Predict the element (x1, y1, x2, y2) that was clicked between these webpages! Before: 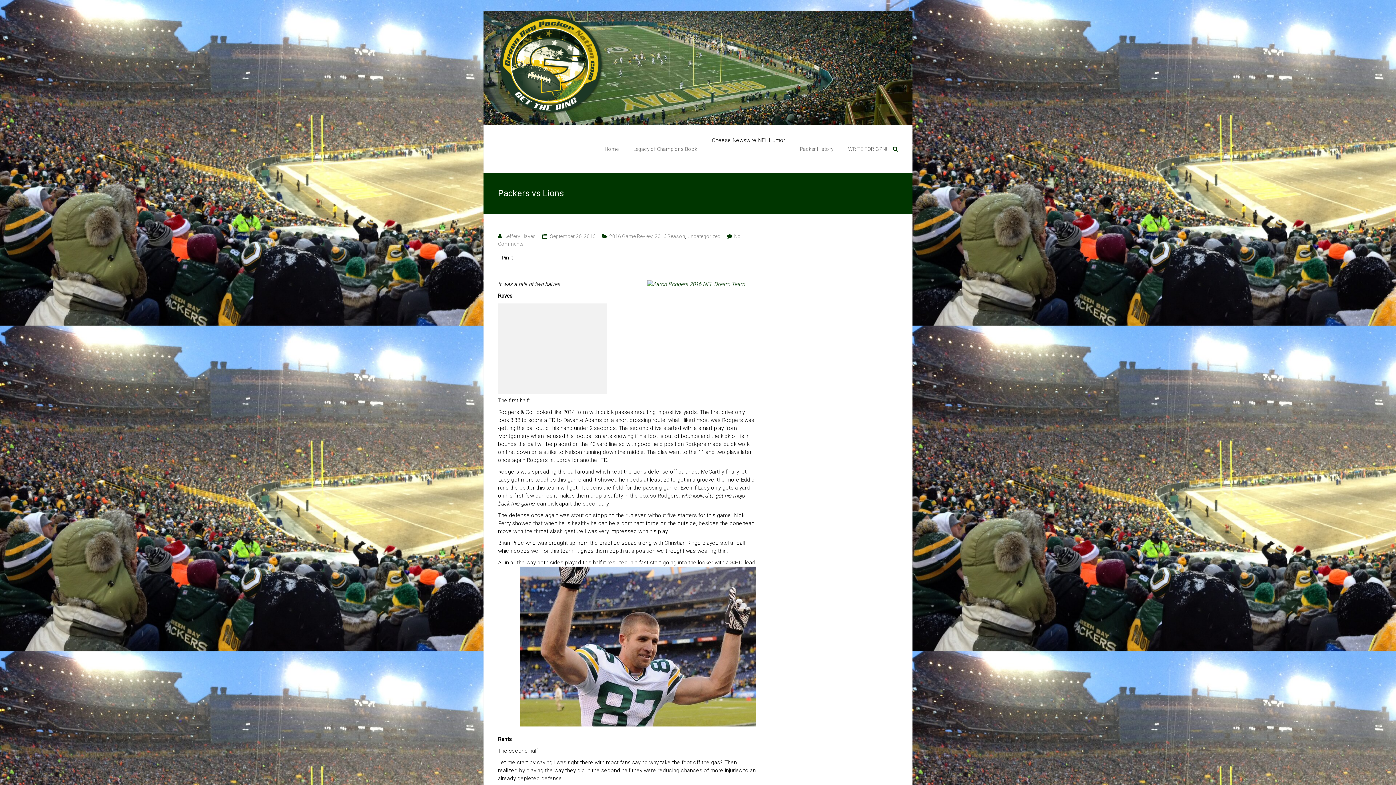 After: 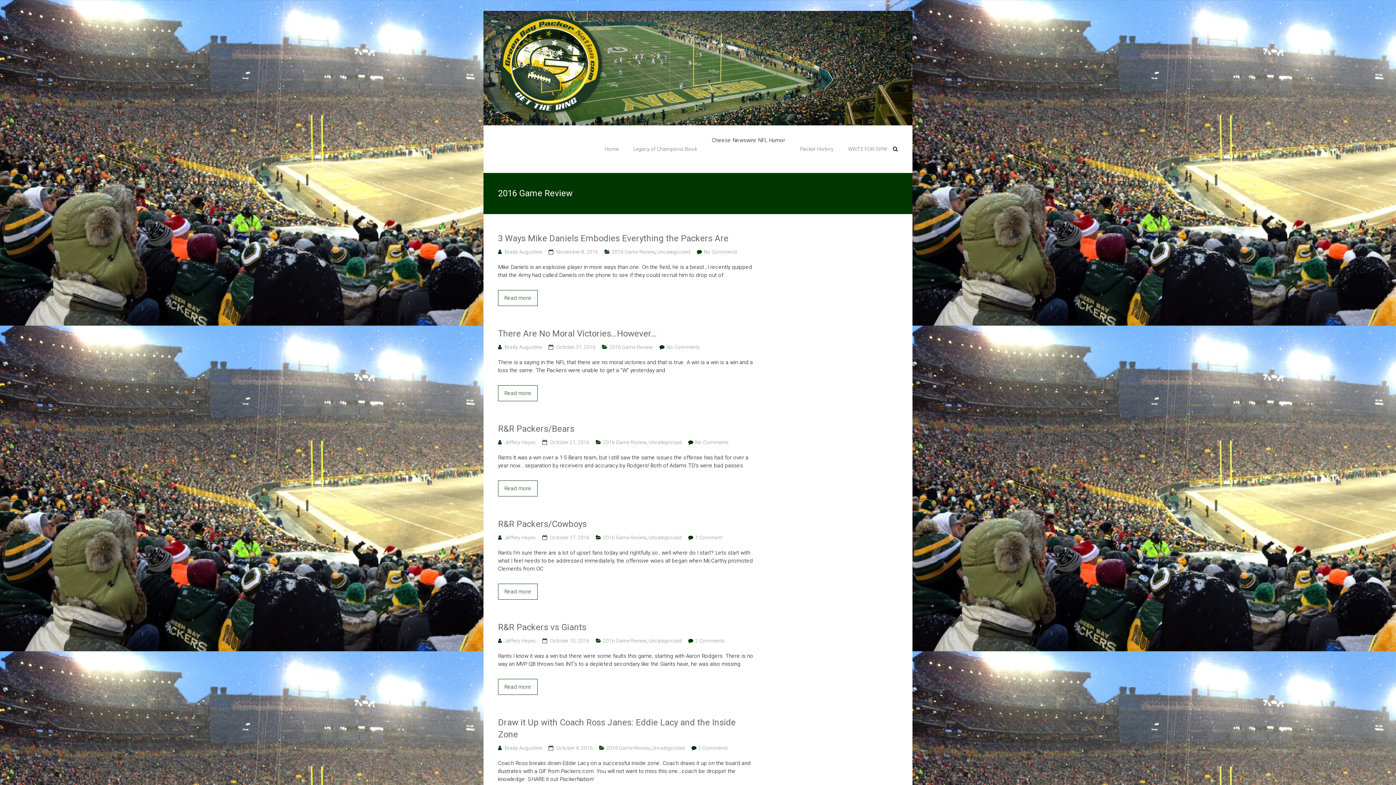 Action: bbox: (609, 233, 652, 239) label: 2016 Game Review